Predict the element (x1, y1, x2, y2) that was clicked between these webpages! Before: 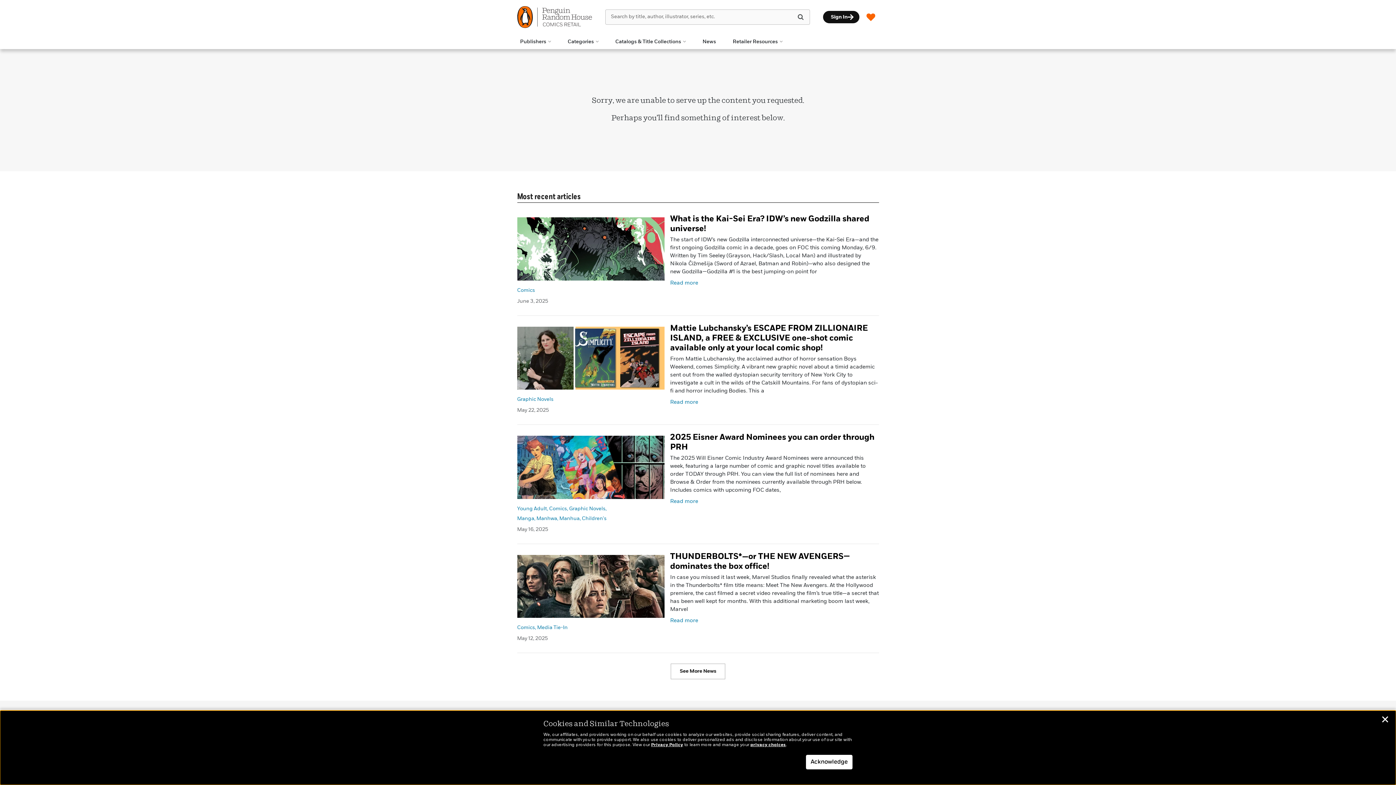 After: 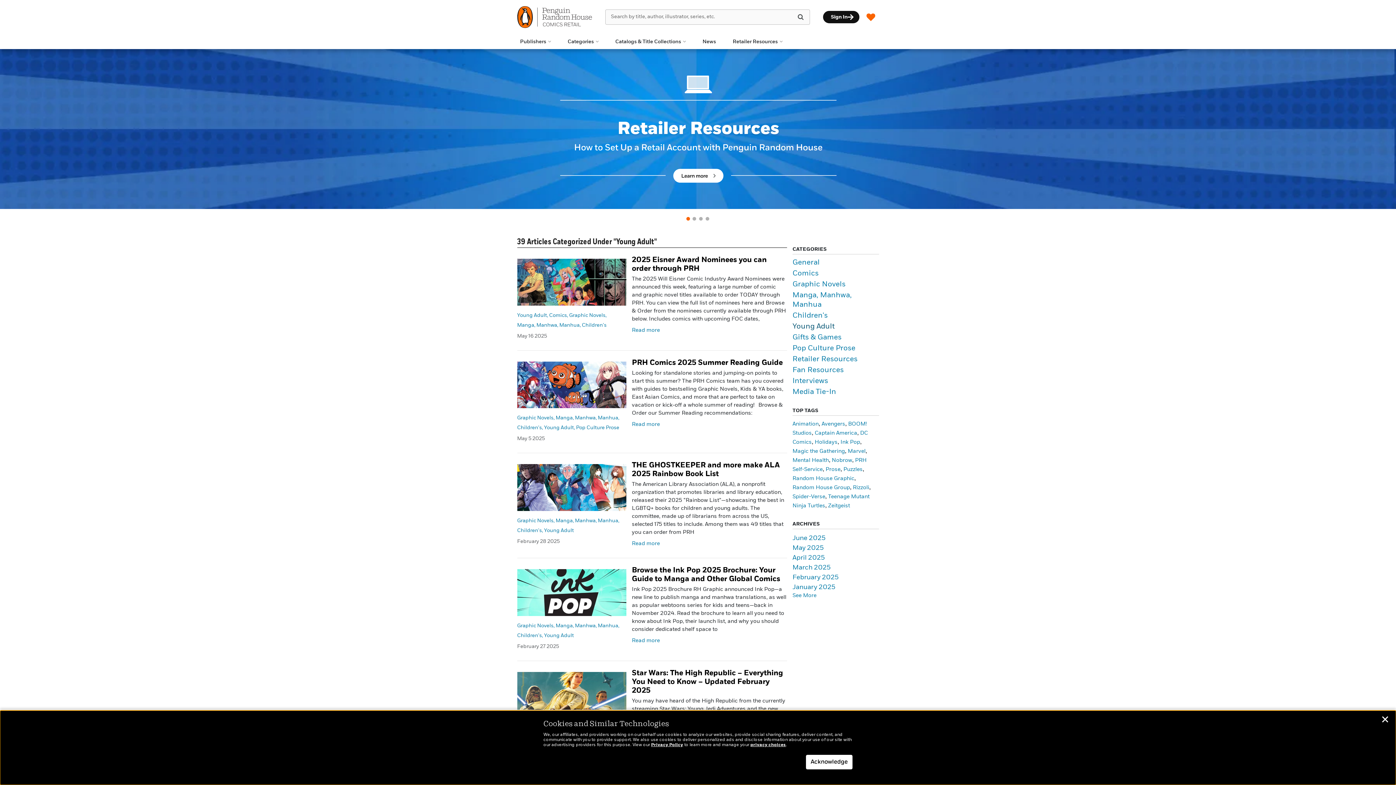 Action: label: Young Adult bbox: (517, 504, 548, 514)